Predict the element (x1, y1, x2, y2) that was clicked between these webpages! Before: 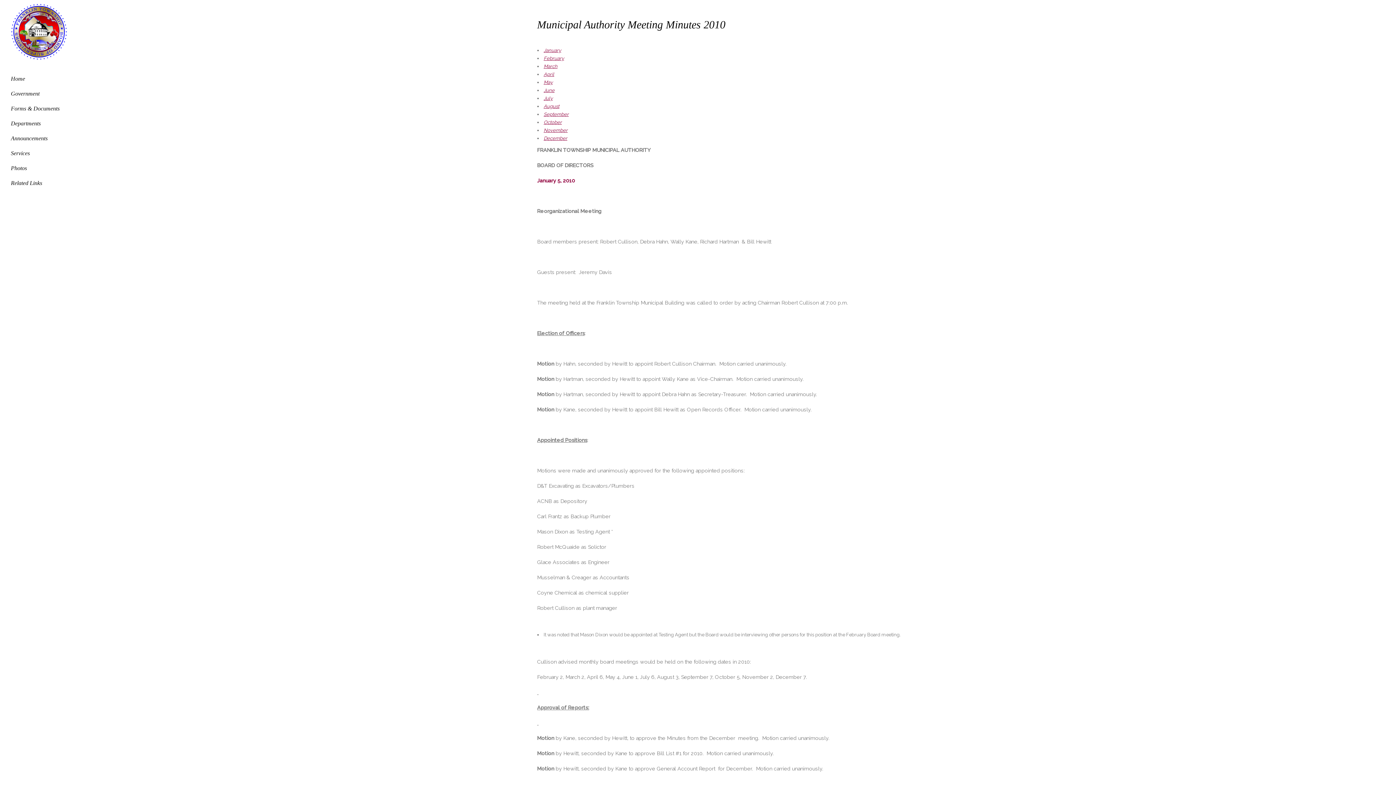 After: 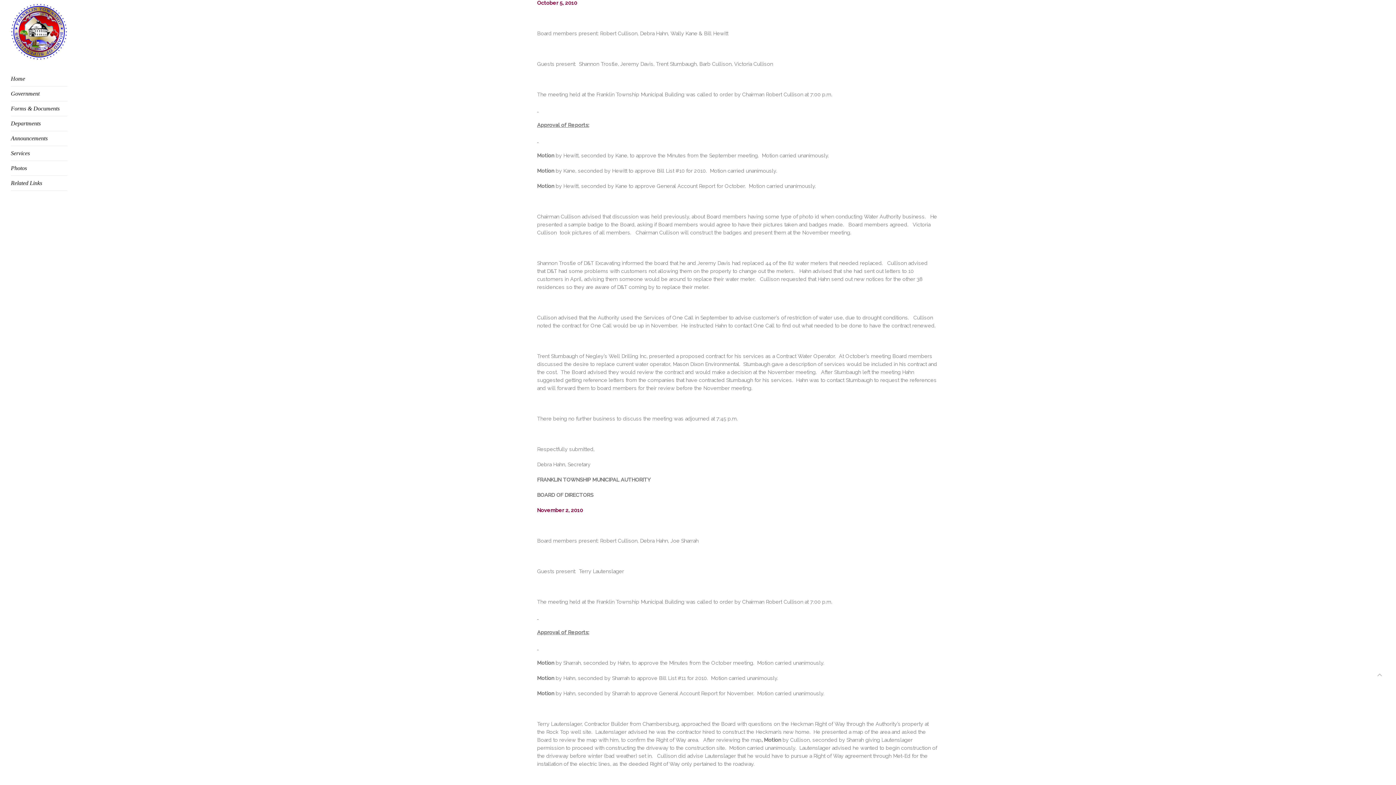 Action: bbox: (543, 119, 562, 125) label: October